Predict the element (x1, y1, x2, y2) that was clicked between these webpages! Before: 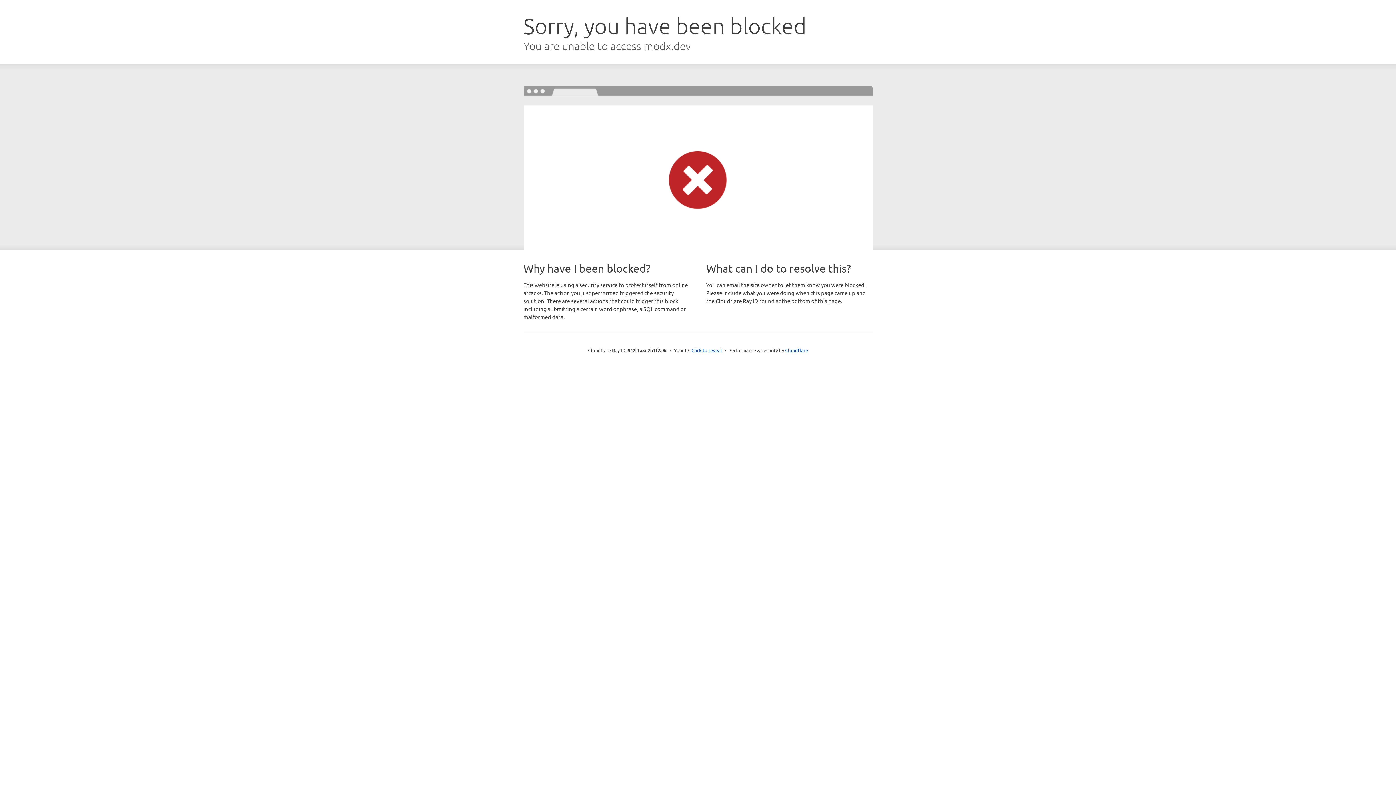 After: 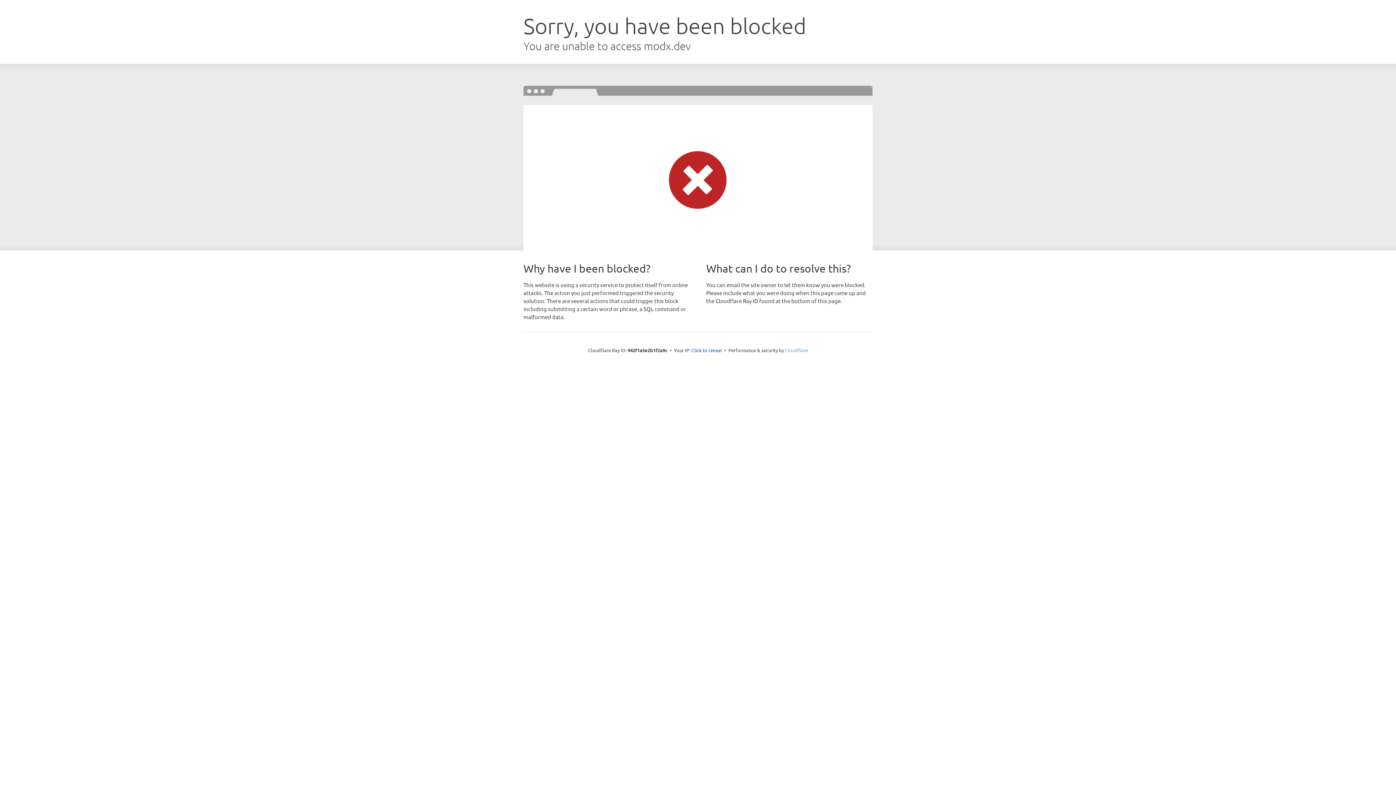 Action: bbox: (785, 347, 808, 353) label: Cloudflare